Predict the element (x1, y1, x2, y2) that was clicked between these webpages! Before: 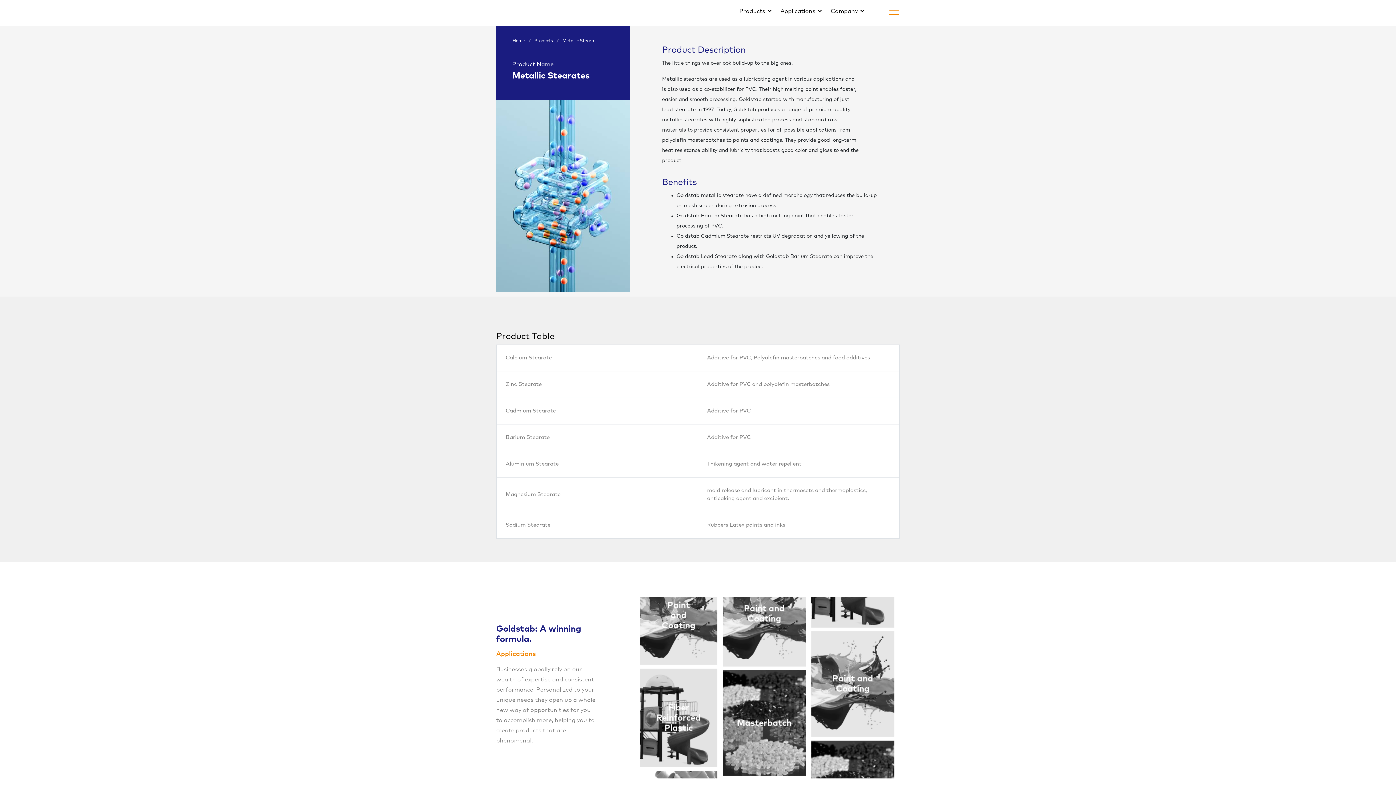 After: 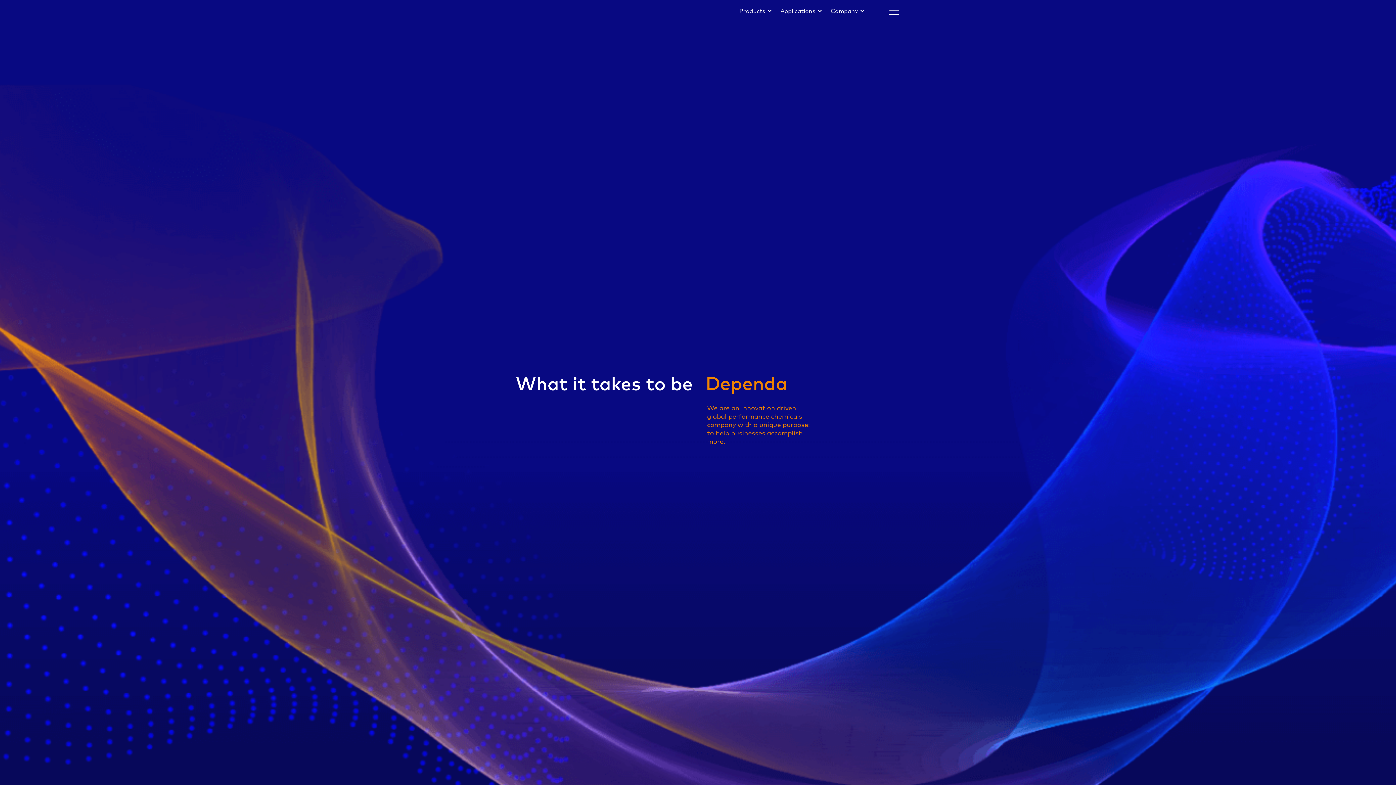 Action: bbox: (512, 38, 525, 43) label: Home